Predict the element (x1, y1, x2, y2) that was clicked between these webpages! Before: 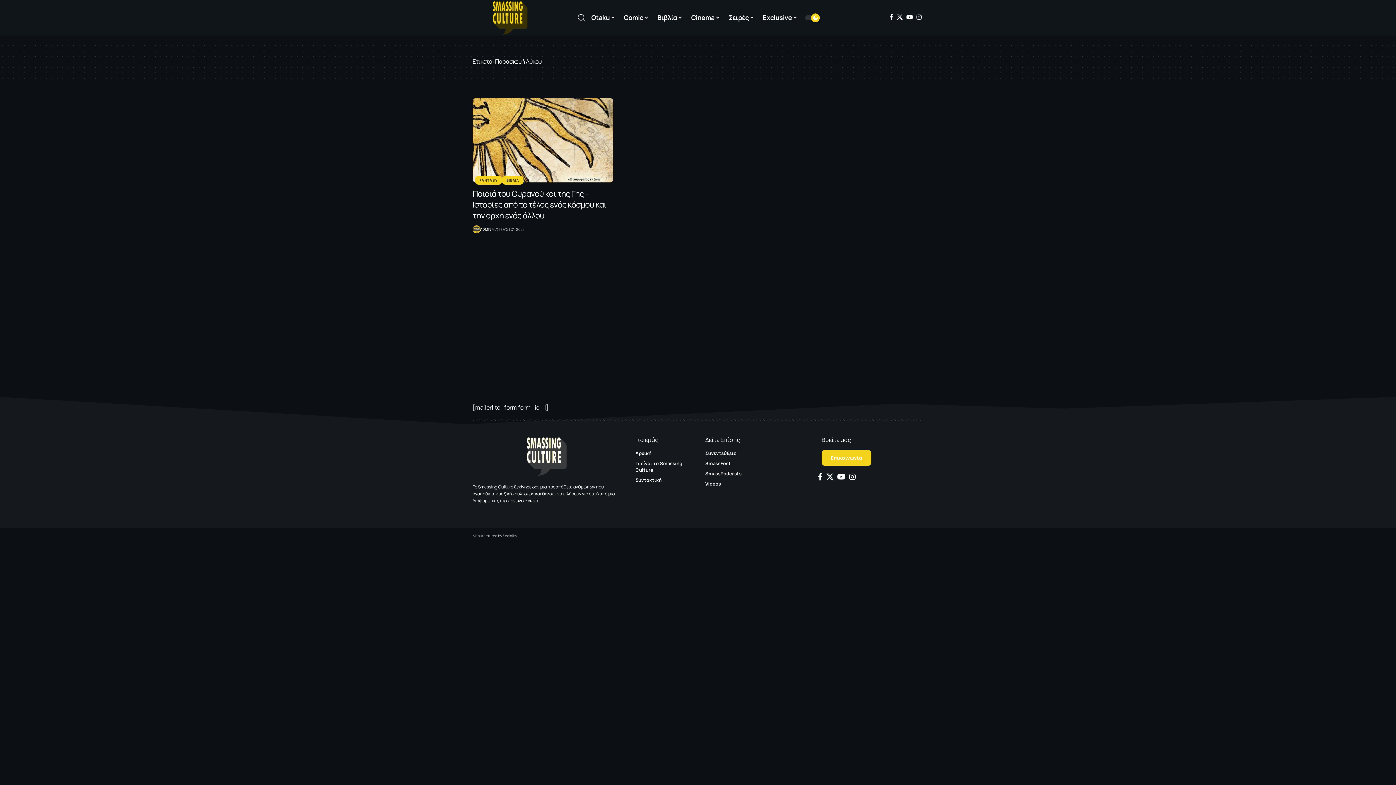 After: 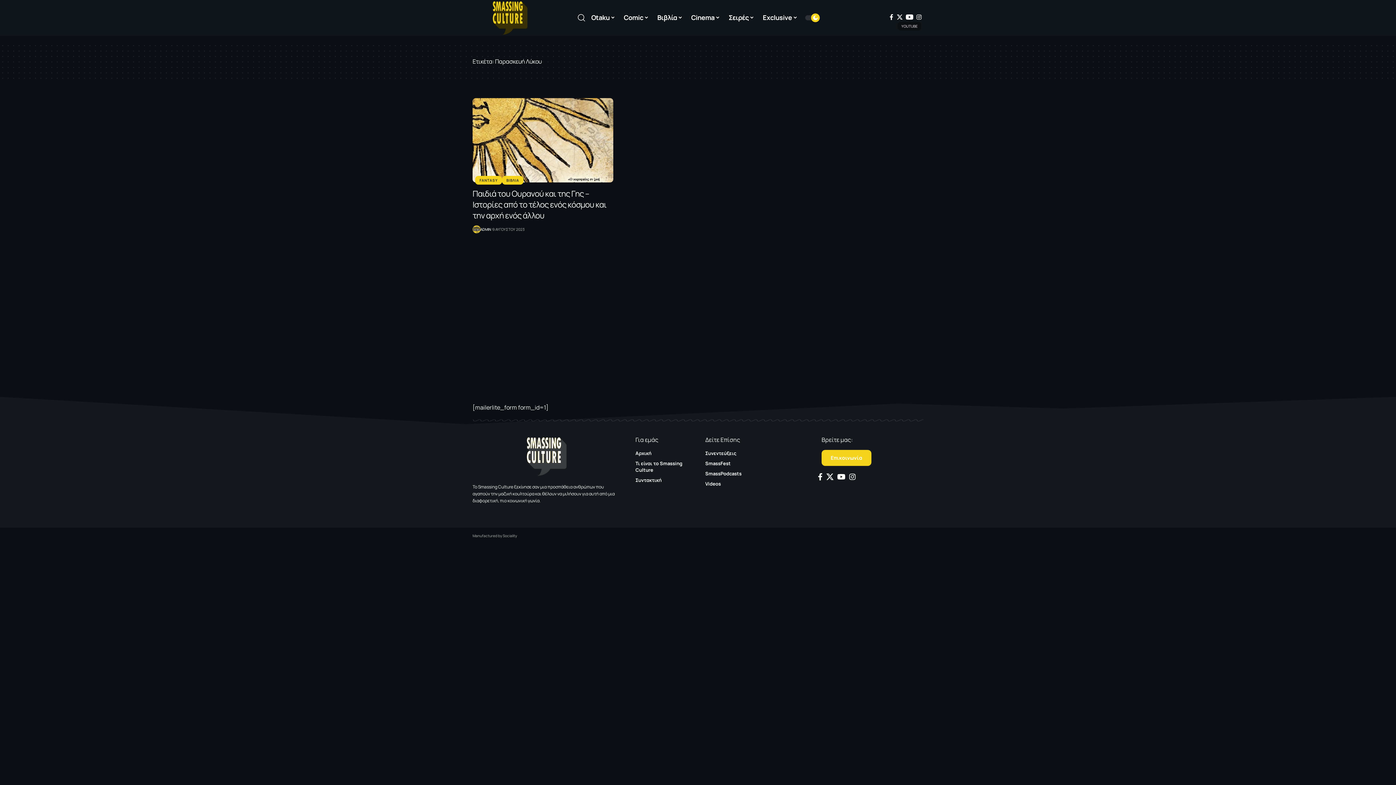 Action: bbox: (904, 14, 914, 19) label: YouTube